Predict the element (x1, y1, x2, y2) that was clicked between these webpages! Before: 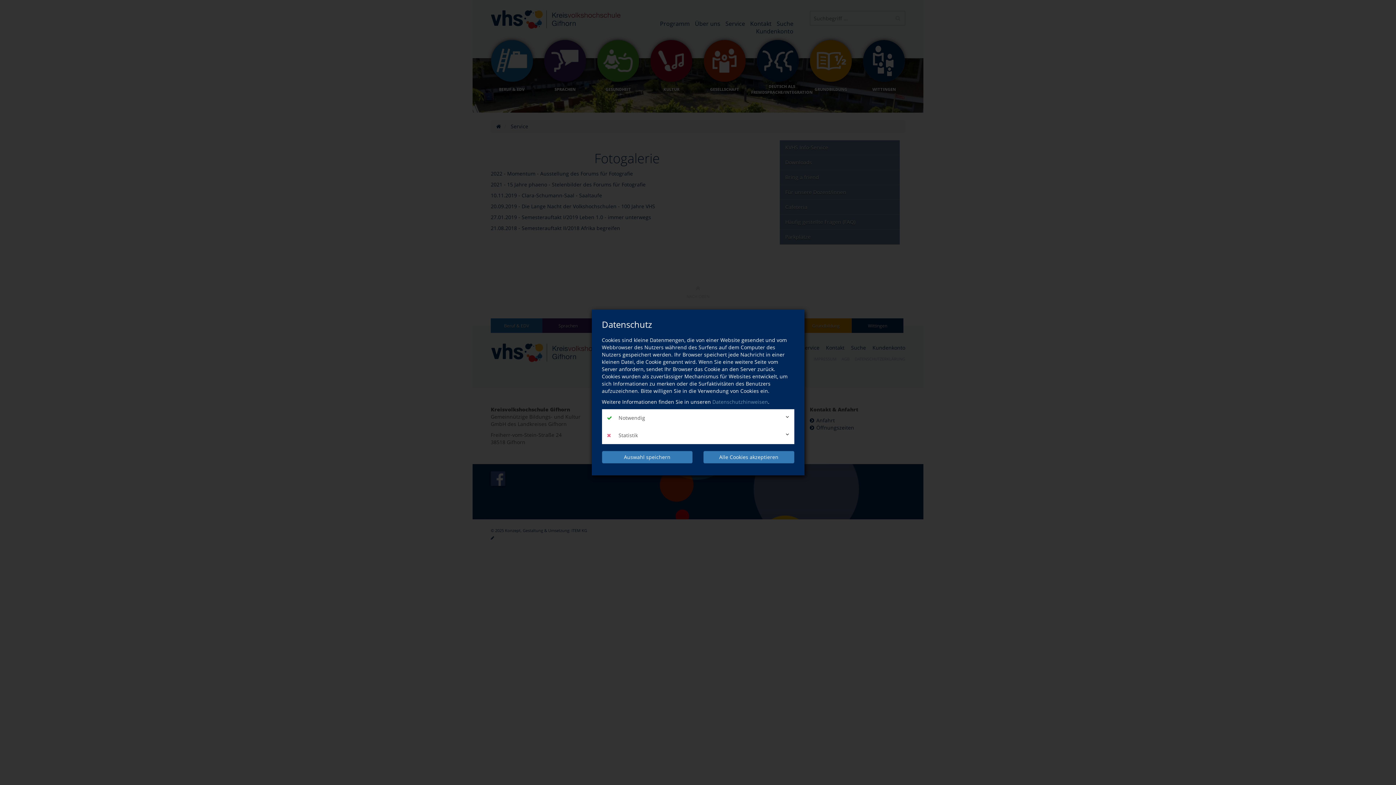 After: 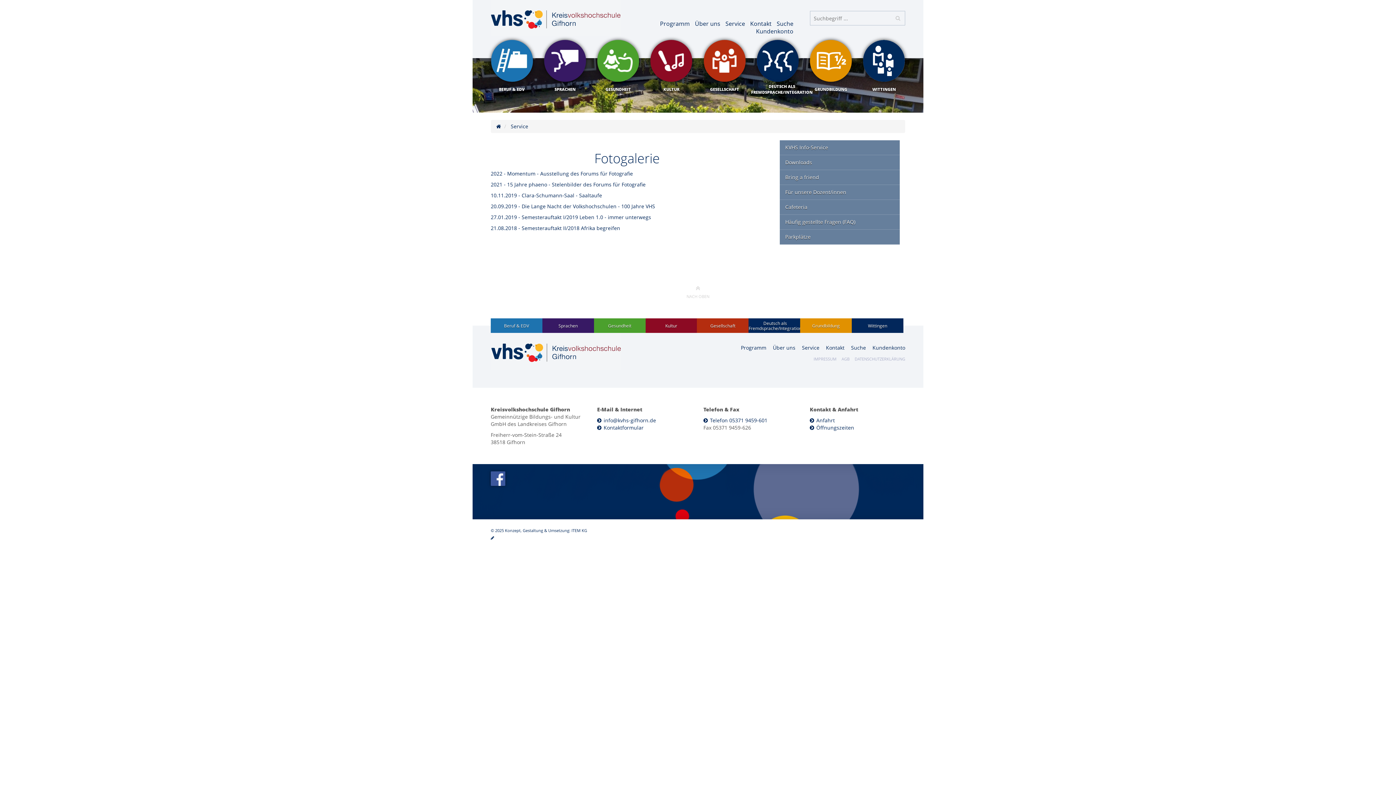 Action: bbox: (703, 451, 794, 463) label: Alle Cookies akzeptieren